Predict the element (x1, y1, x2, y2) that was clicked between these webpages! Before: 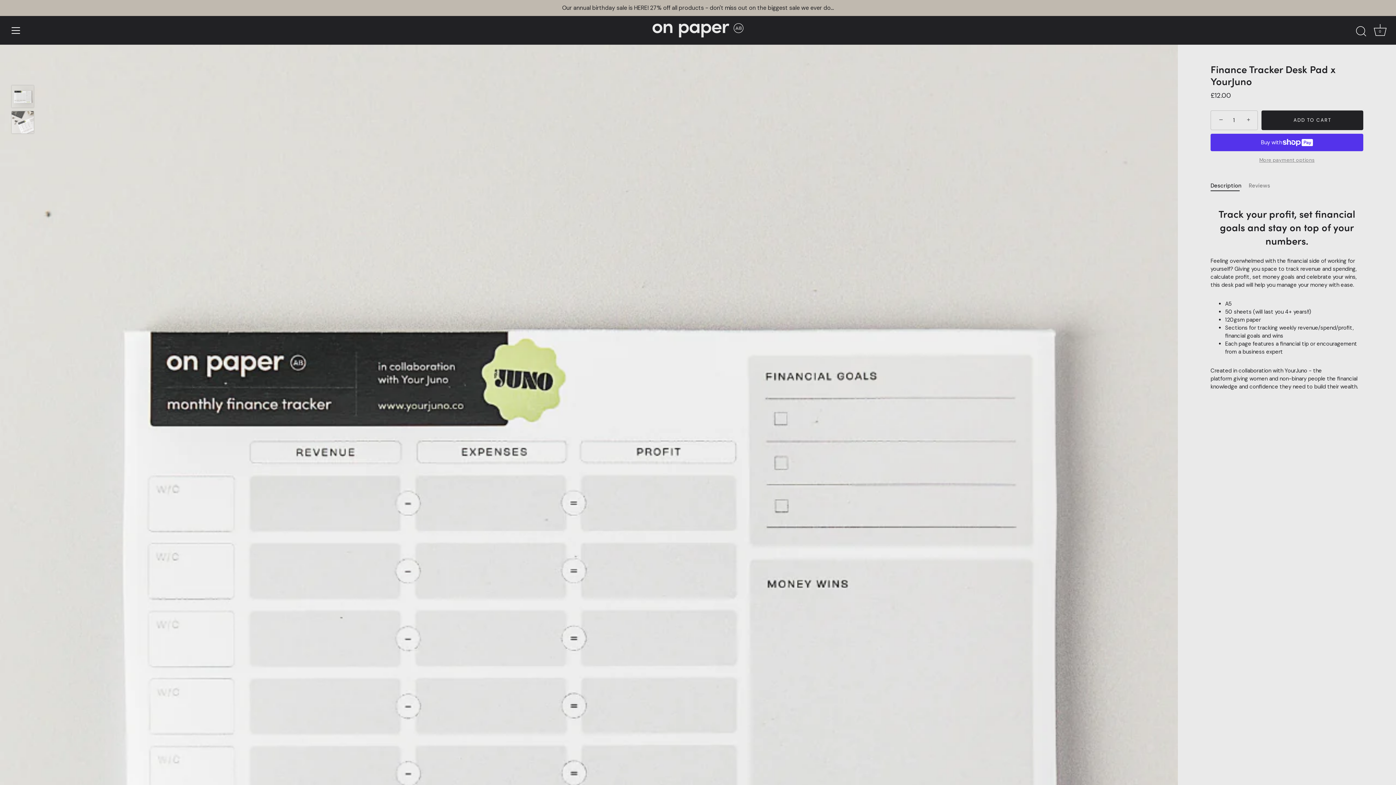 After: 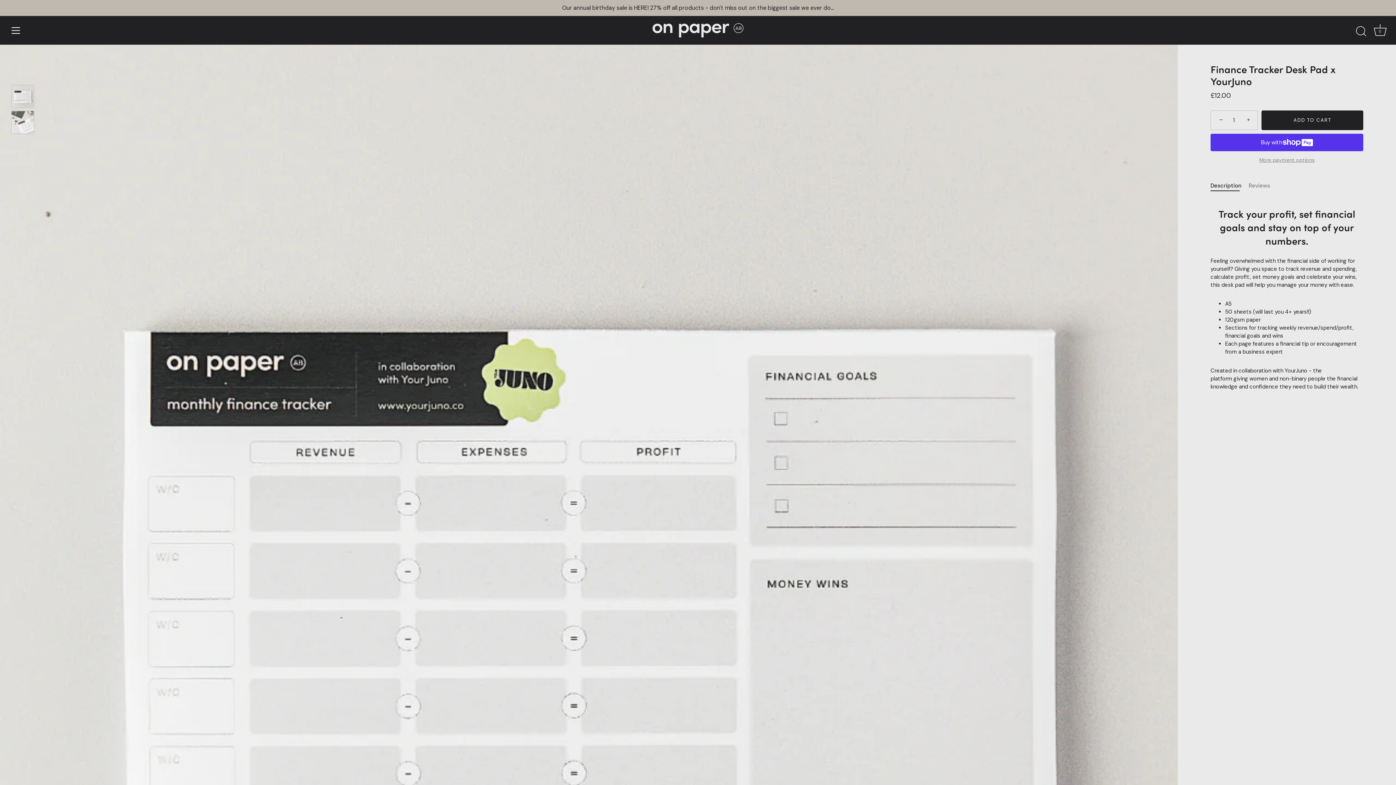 Action: label: − bbox: (1212, 111, 1228, 127)